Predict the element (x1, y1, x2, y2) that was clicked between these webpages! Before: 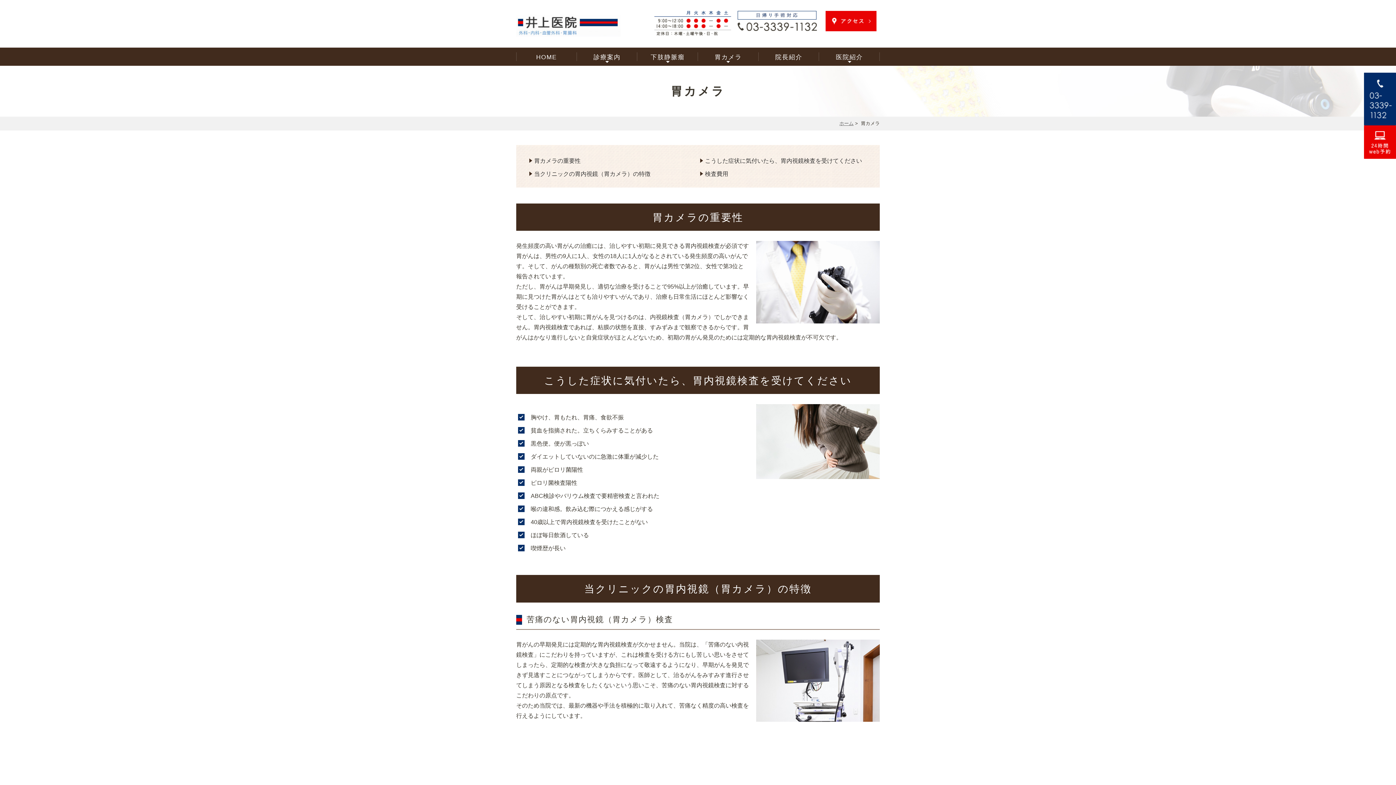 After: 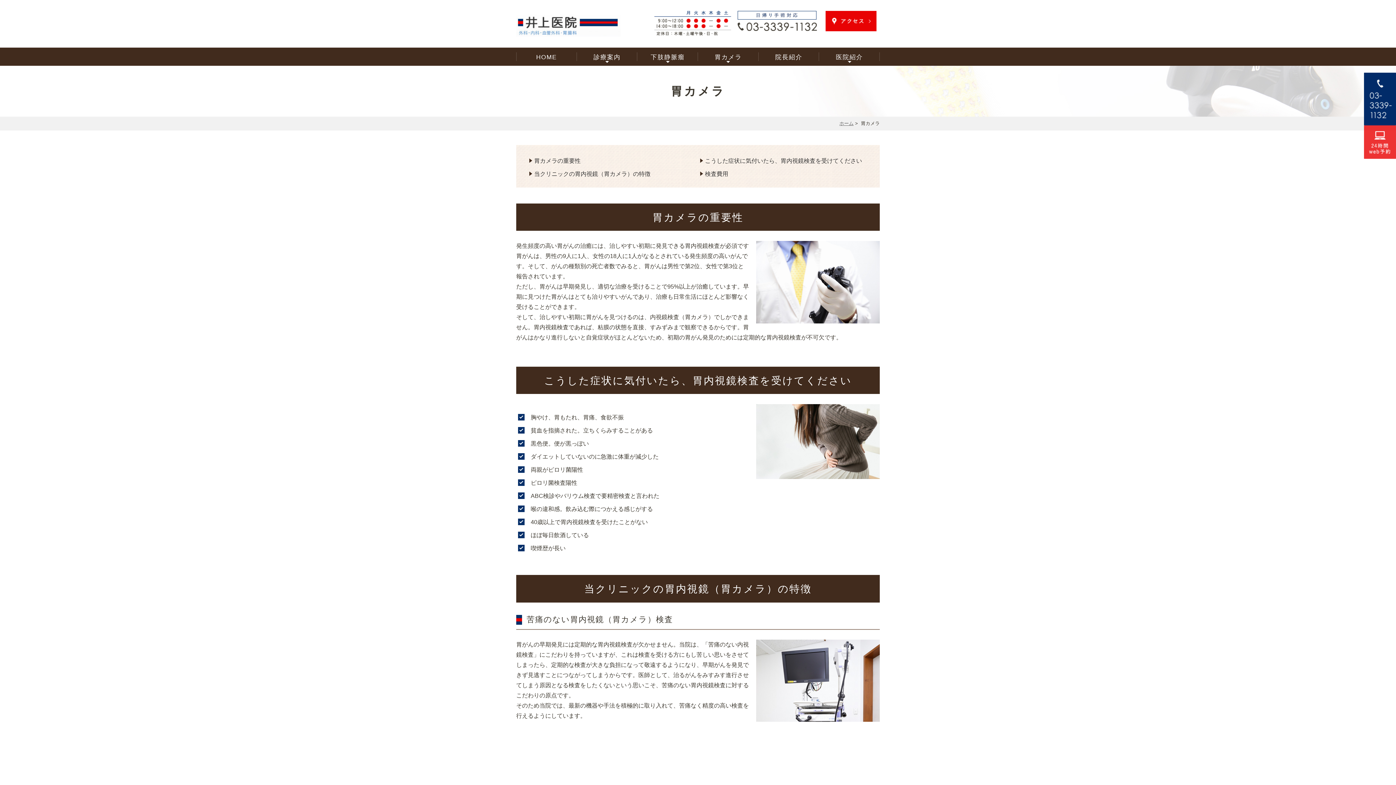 Action: bbox: (1364, 125, 1396, 158)